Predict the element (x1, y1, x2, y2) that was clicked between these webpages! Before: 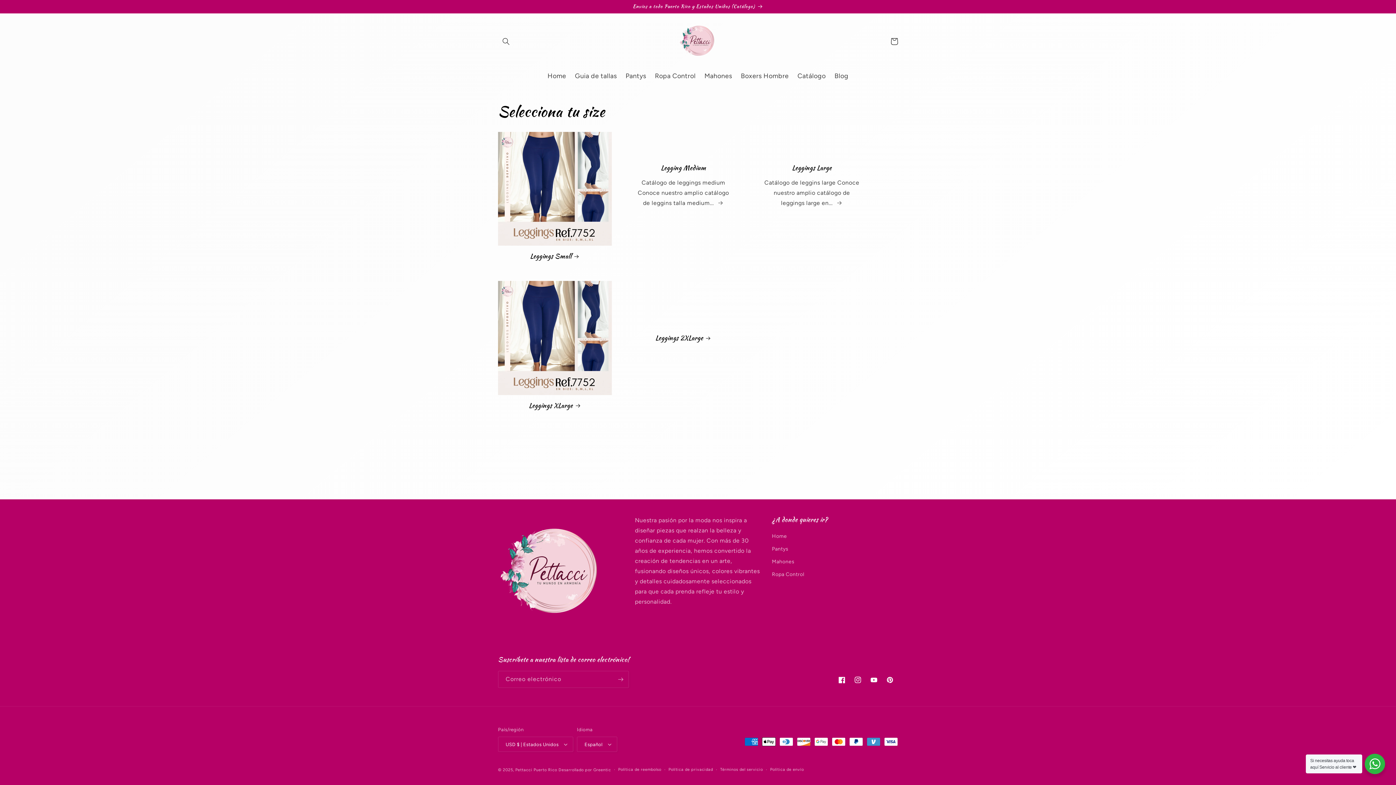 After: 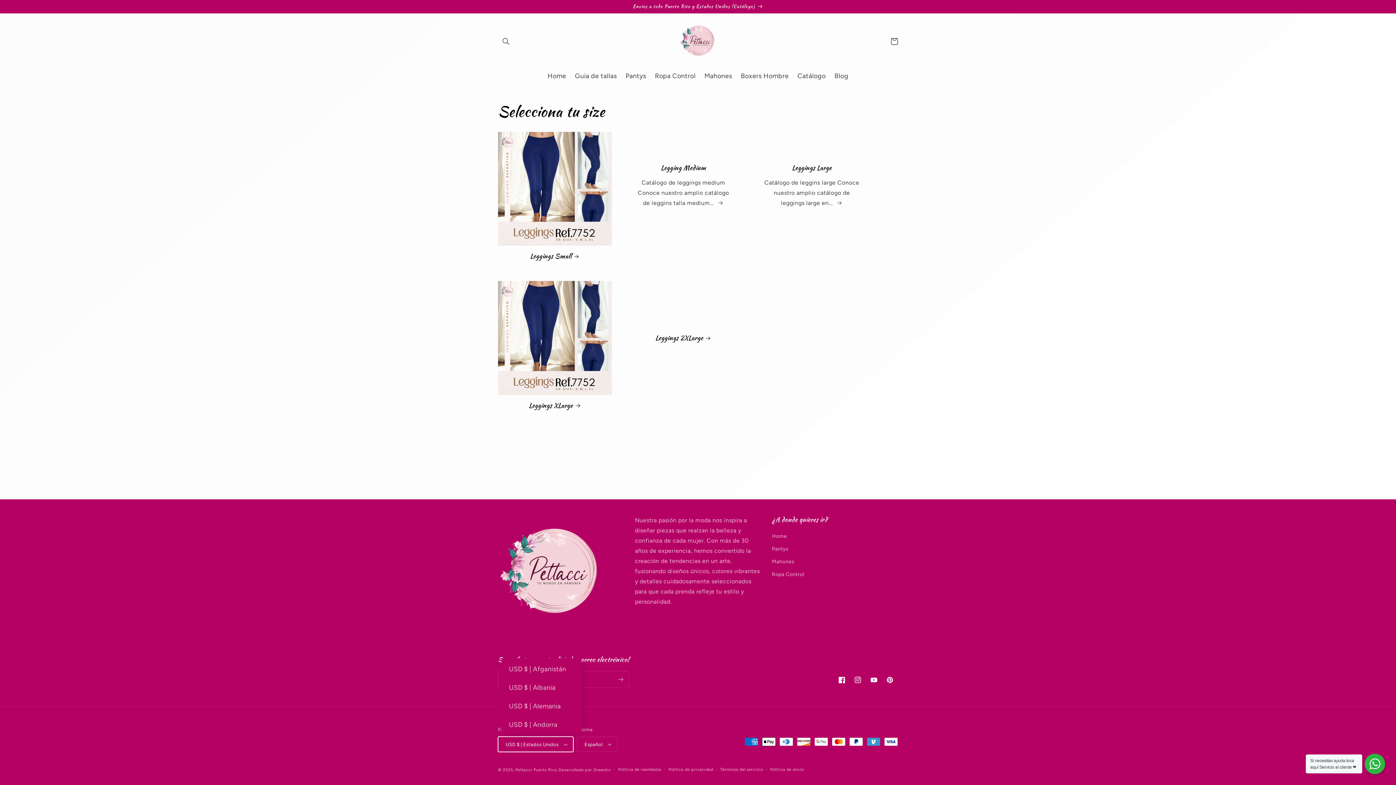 Action: label: USD $ | Estados Unidos bbox: (498, 737, 573, 752)